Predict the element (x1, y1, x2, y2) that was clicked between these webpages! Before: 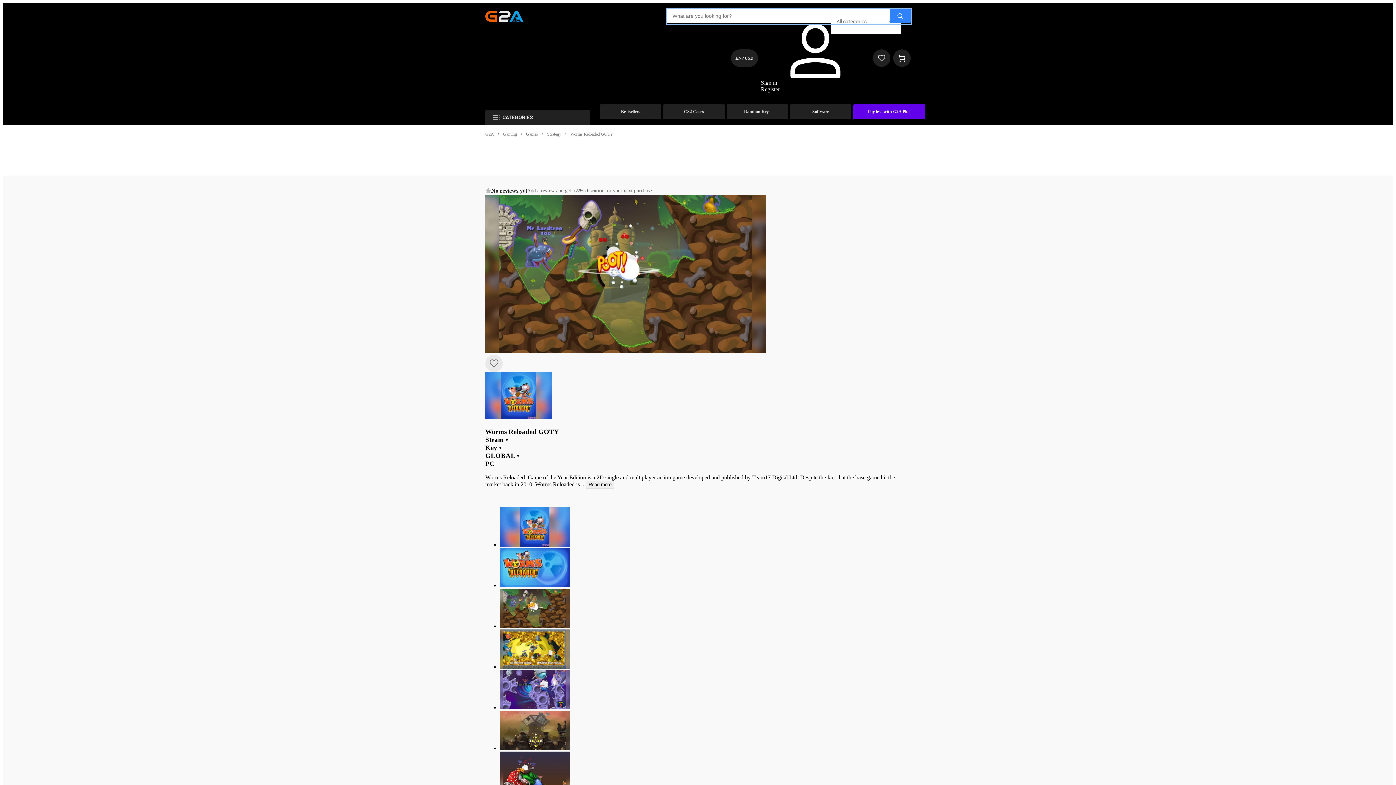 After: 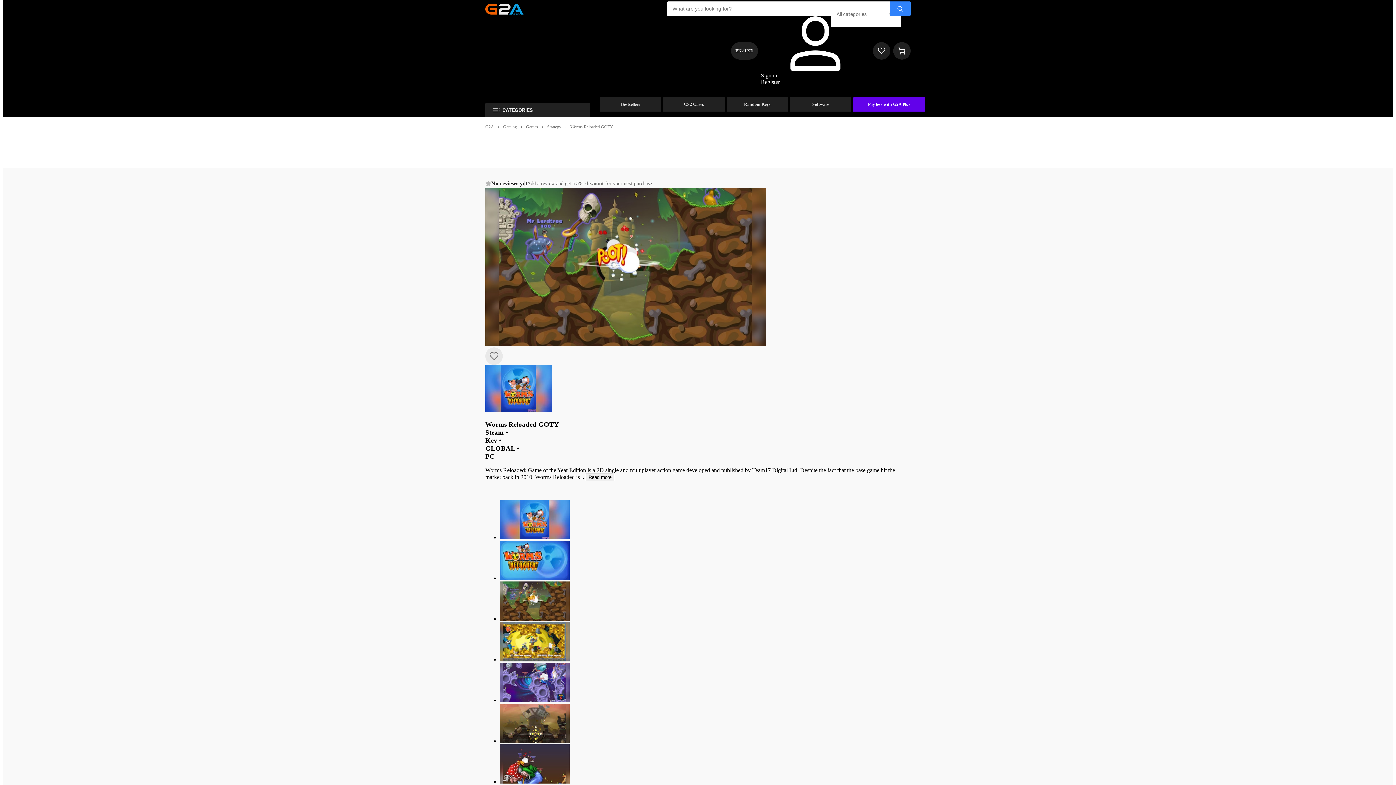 Action: bbox: (500, 752, 910, 792)